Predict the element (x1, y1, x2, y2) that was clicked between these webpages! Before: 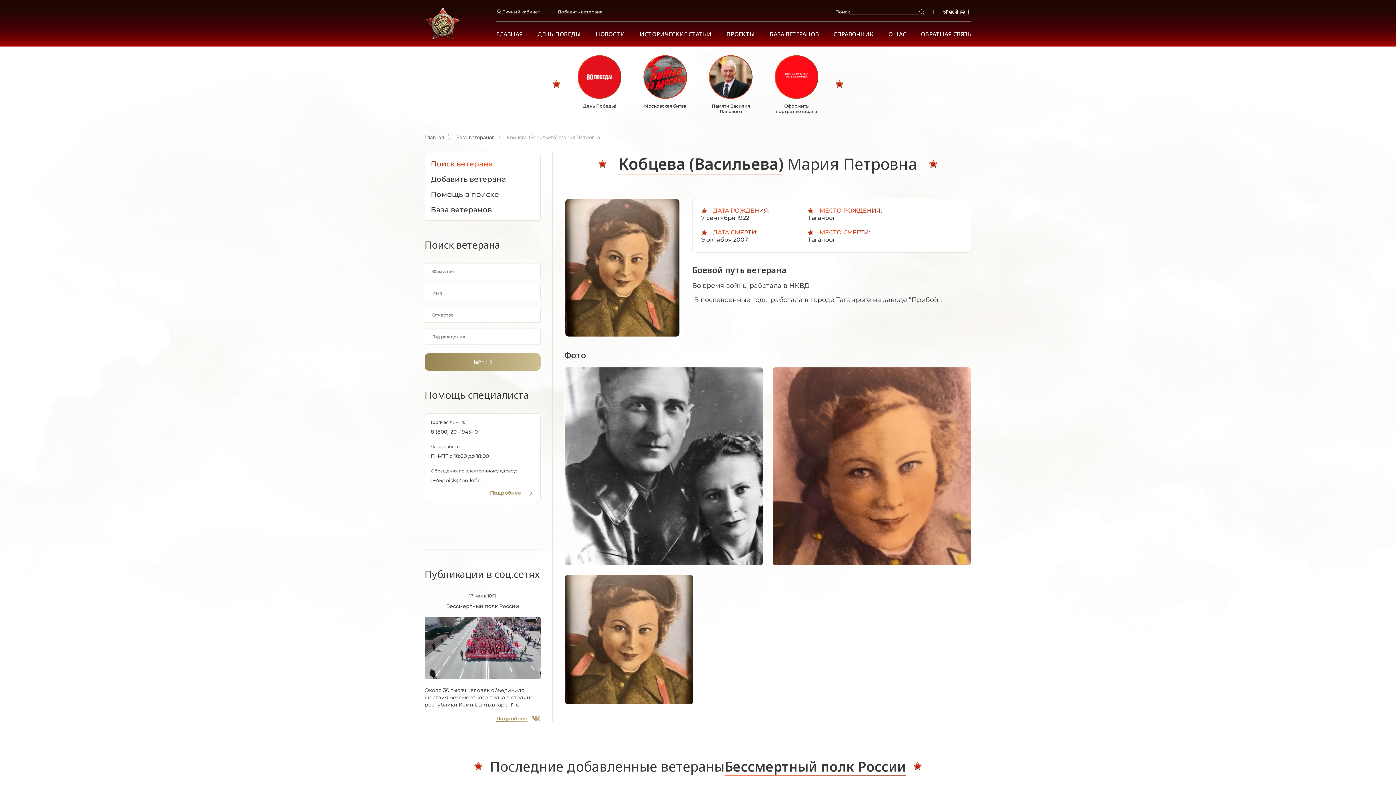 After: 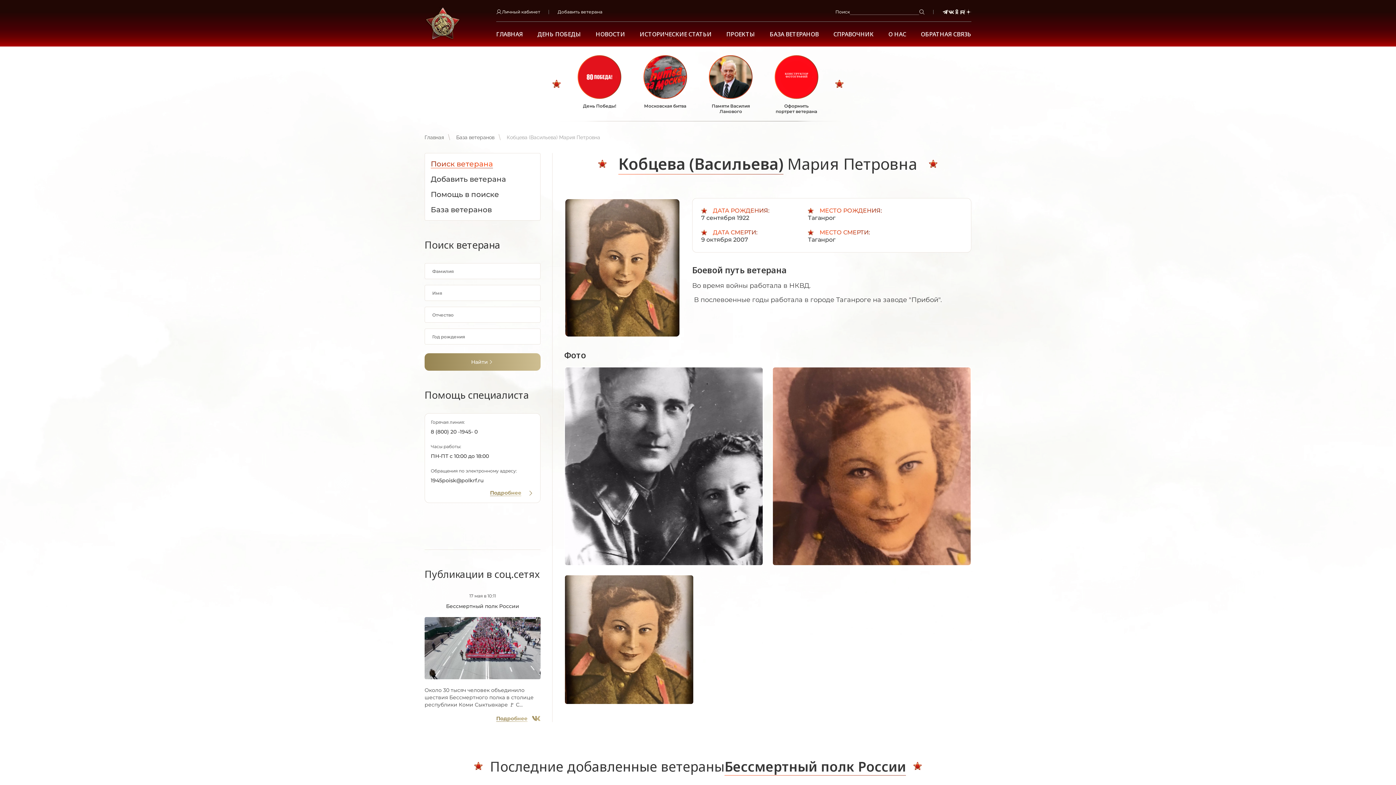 Action: bbox: (833, 30, 874, 37) label: СПРАВОЧНИК